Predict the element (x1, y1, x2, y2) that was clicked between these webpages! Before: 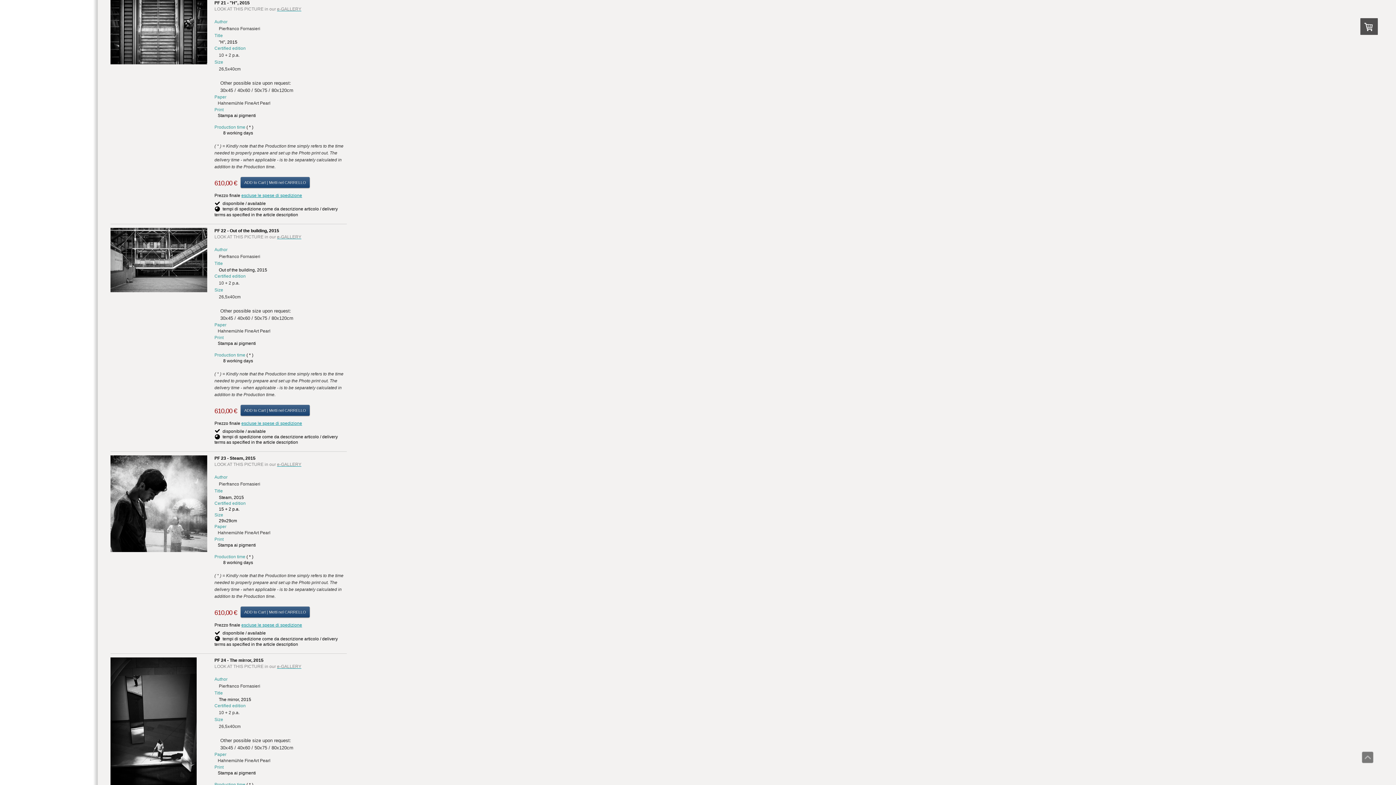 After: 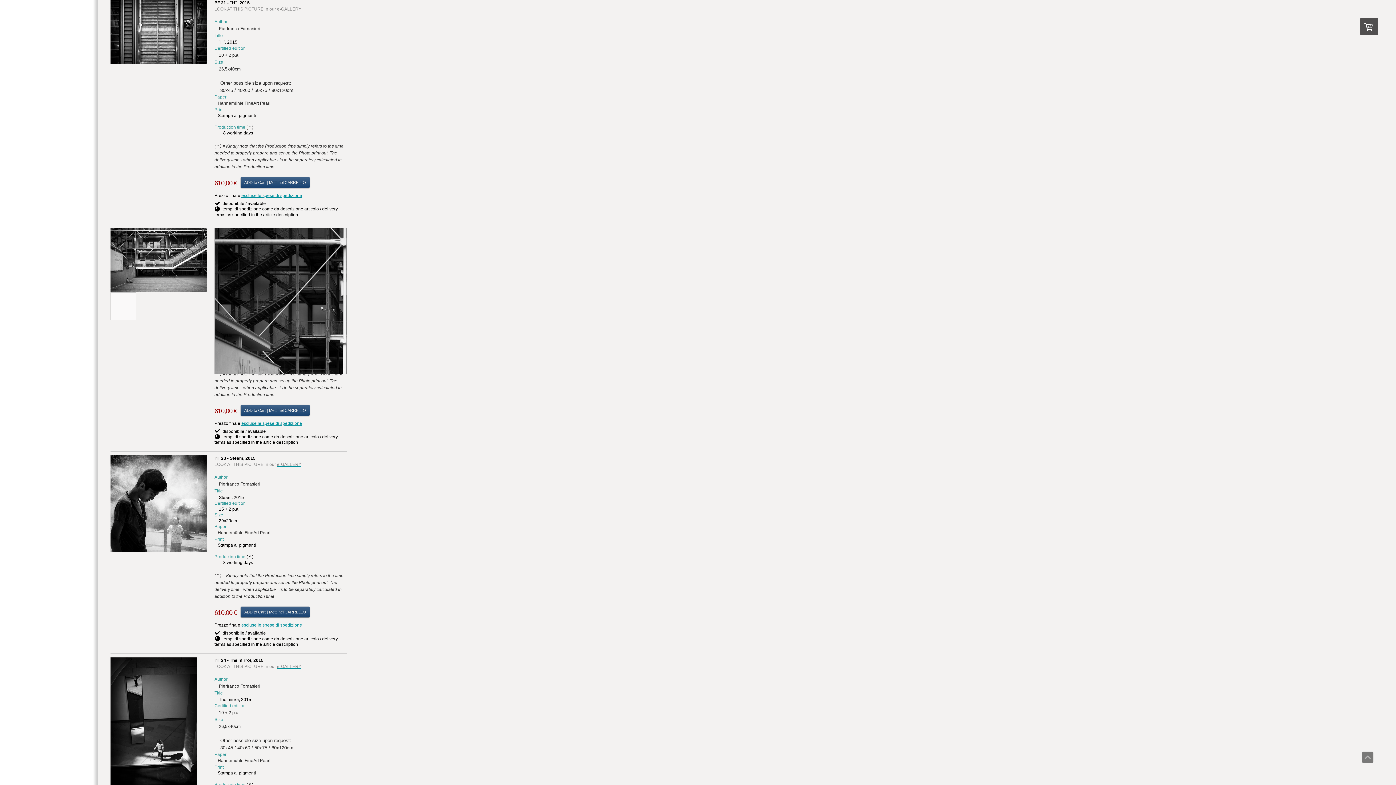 Action: bbox: (110, 227, 207, 292)